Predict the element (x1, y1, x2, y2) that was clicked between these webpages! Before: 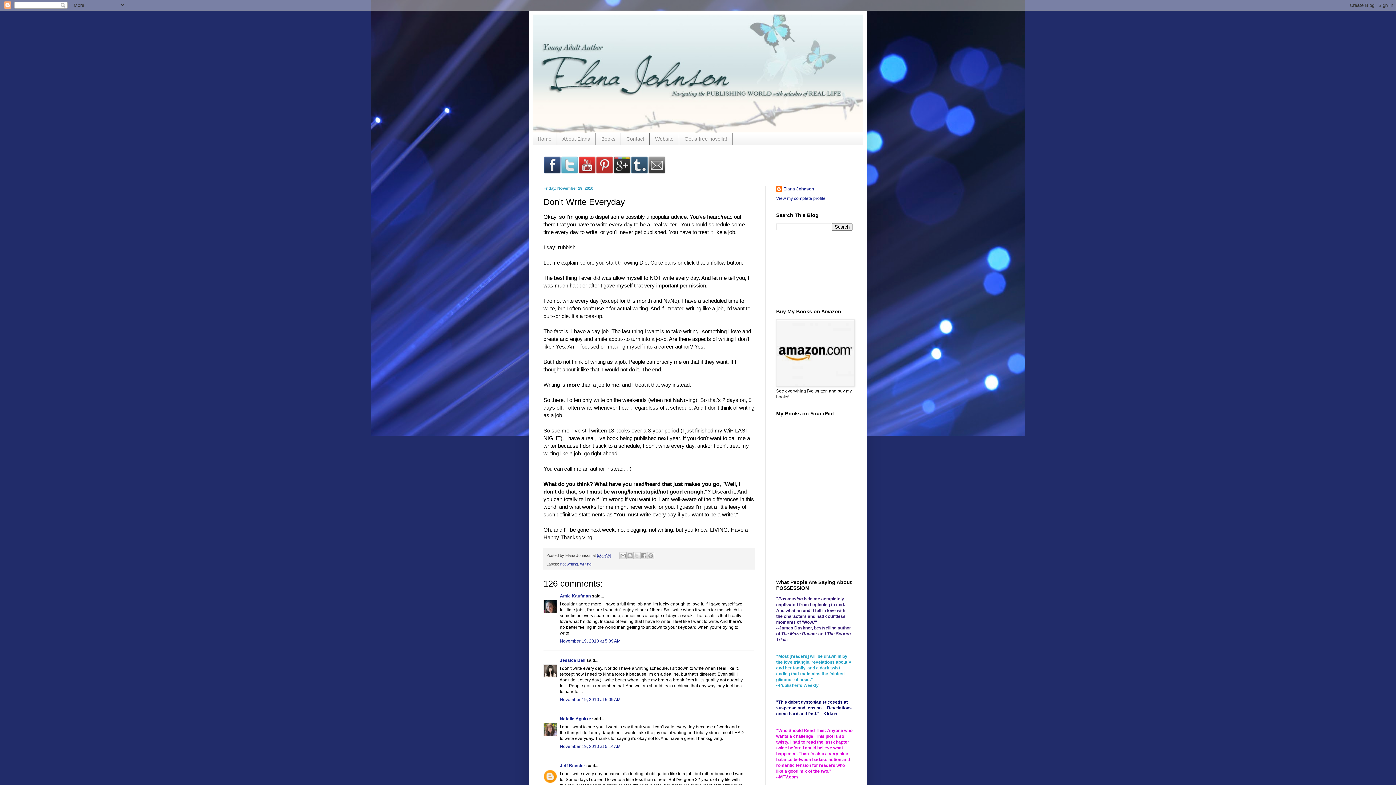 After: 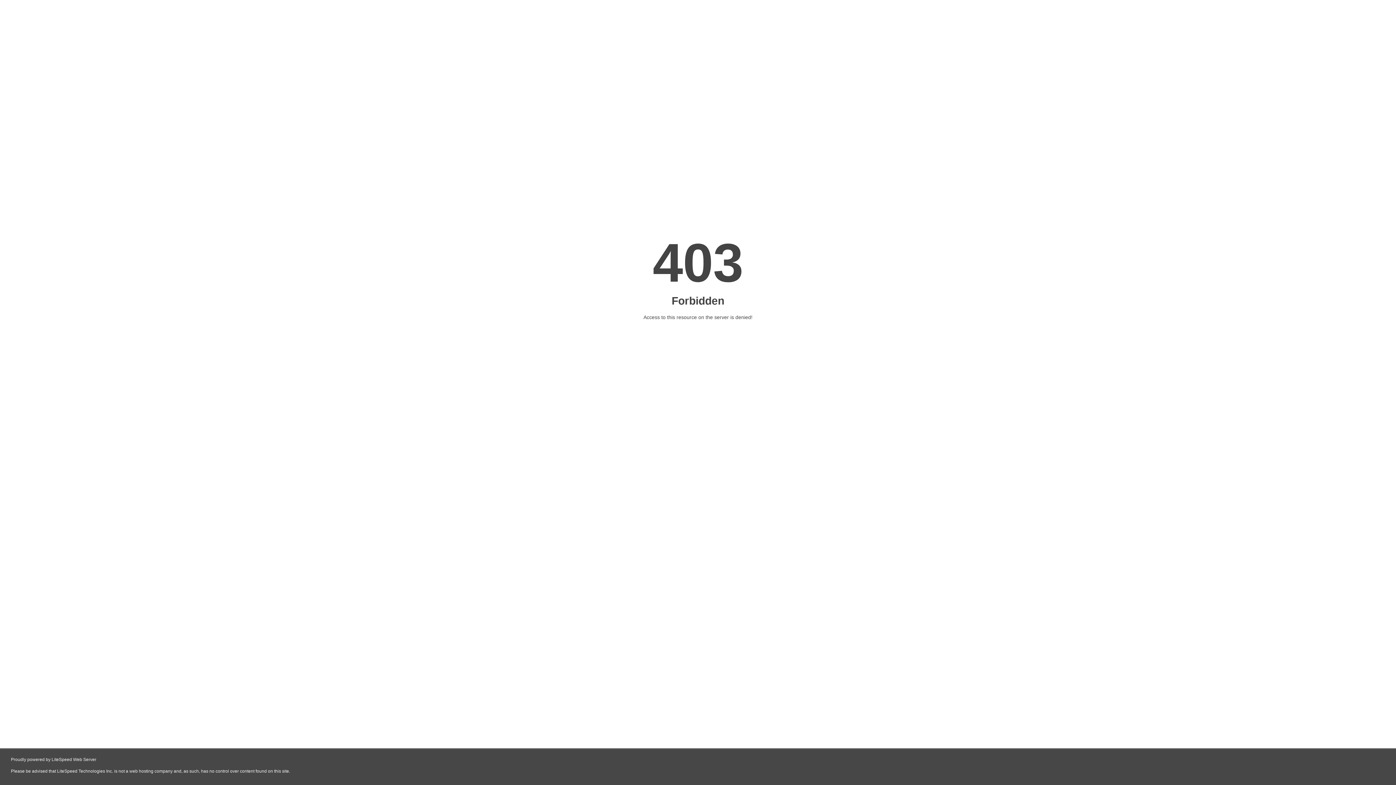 Action: label: Contact bbox: (621, 133, 649, 145)